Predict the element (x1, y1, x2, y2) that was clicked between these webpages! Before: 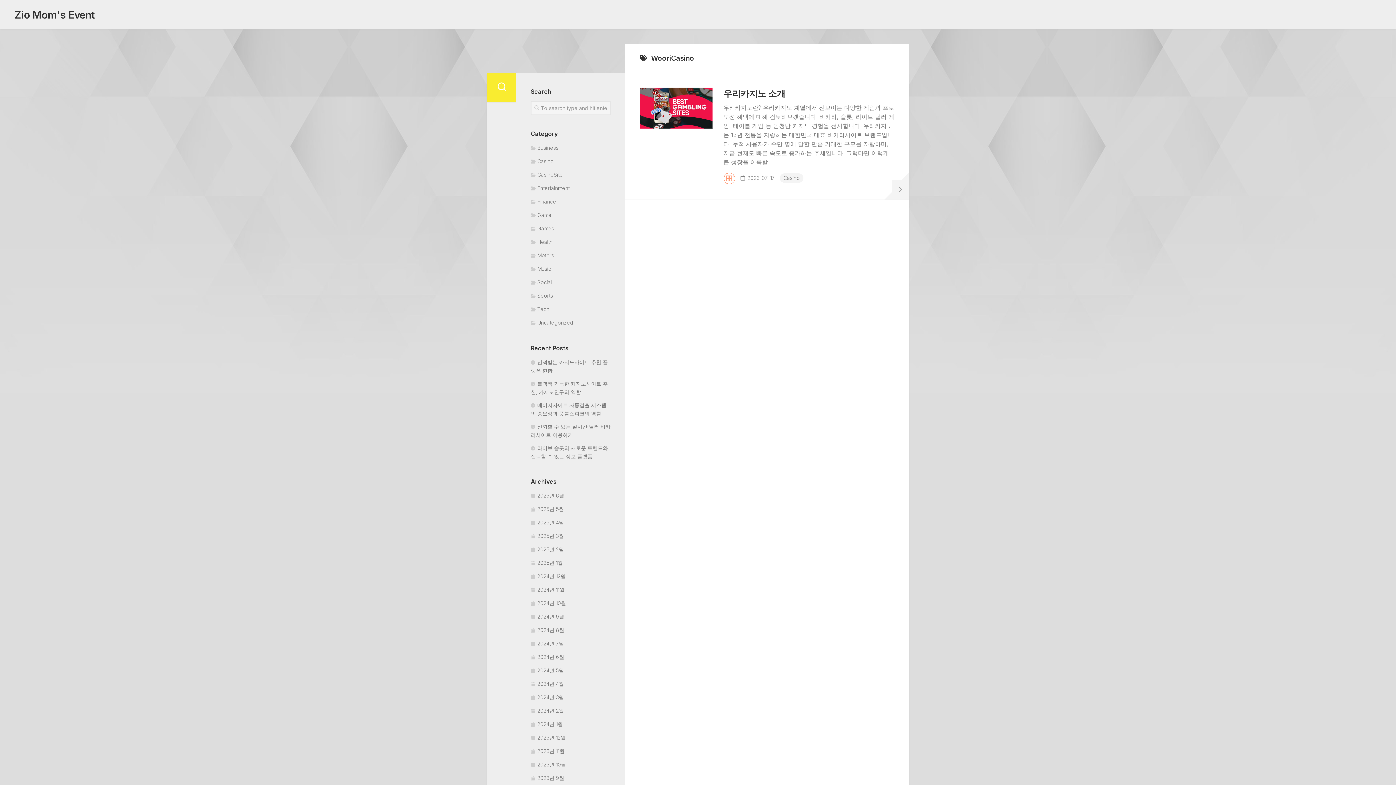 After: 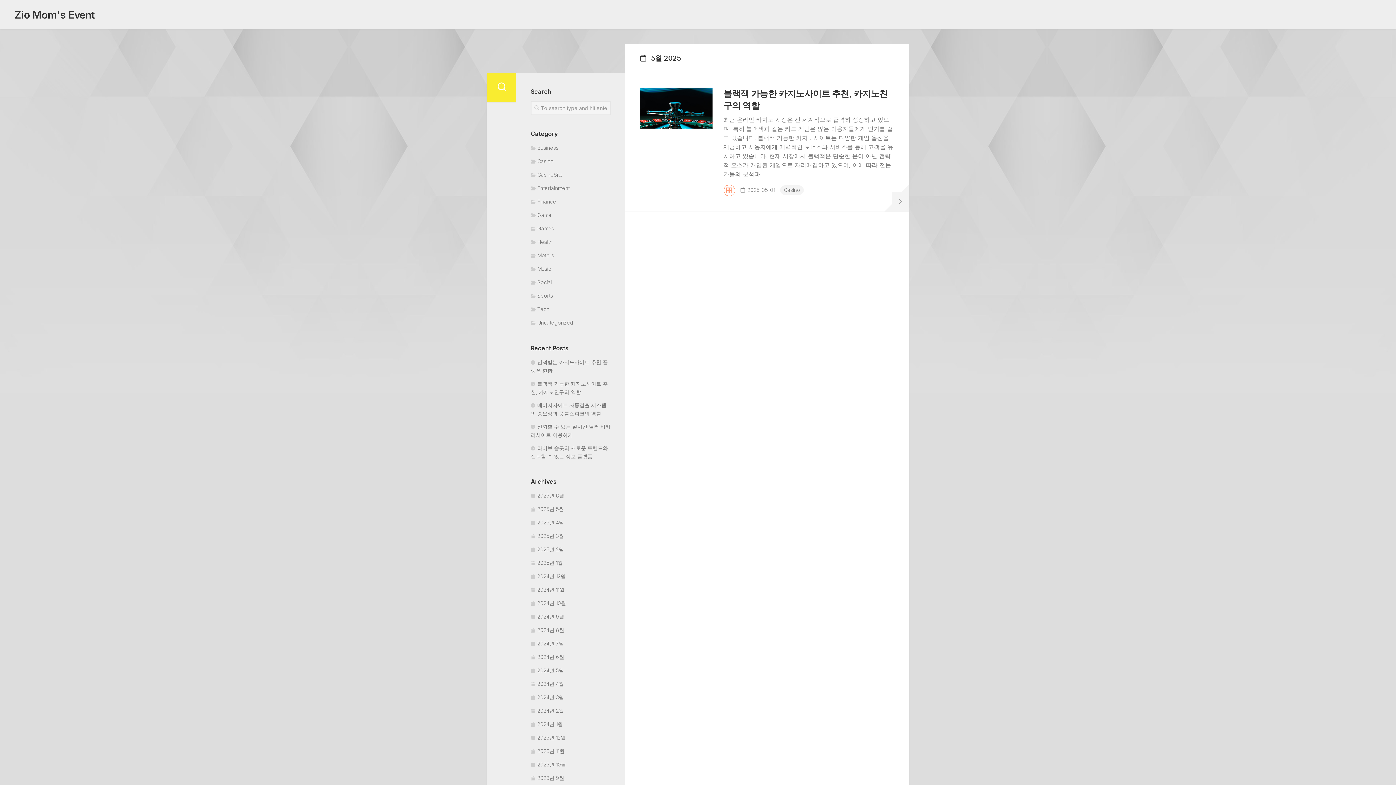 Action: bbox: (530, 506, 564, 512) label: 2025년 5월